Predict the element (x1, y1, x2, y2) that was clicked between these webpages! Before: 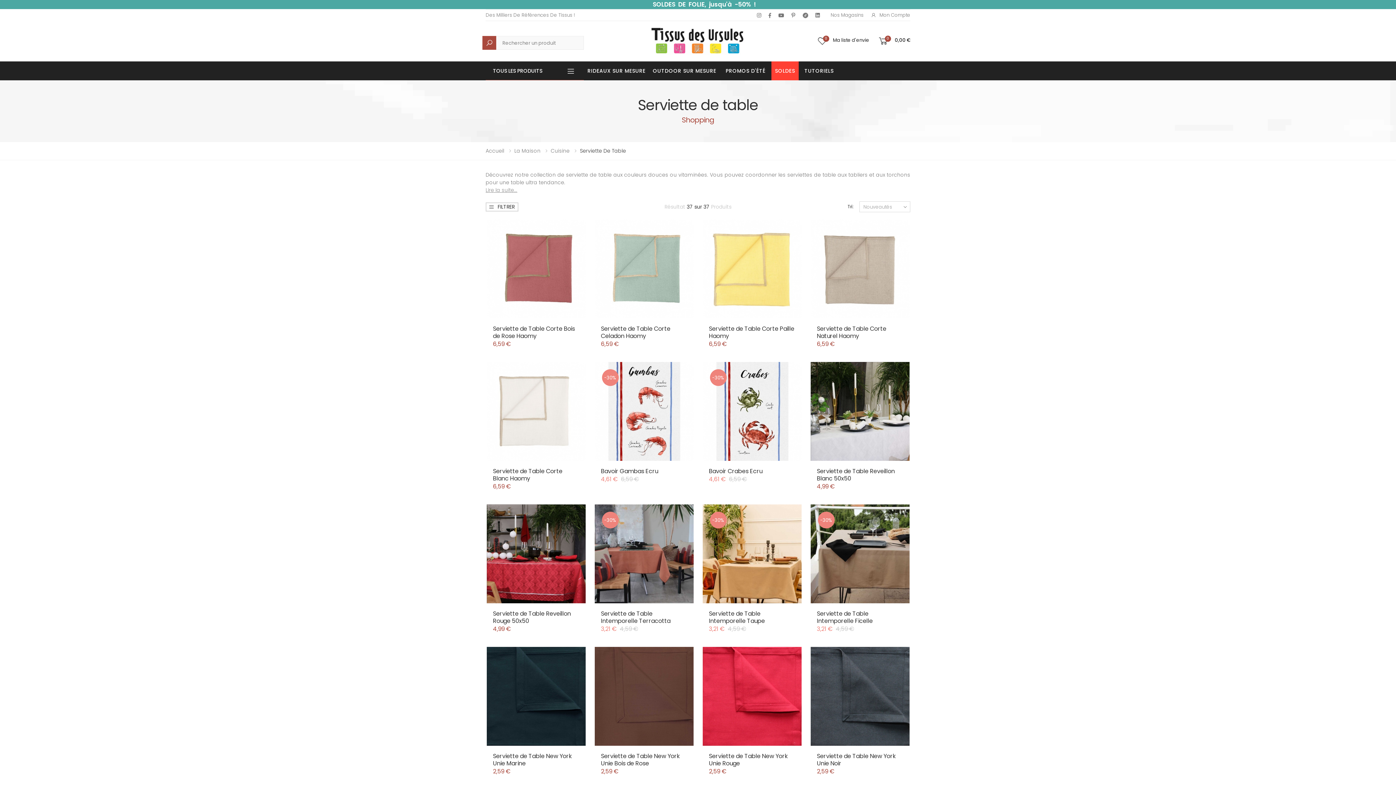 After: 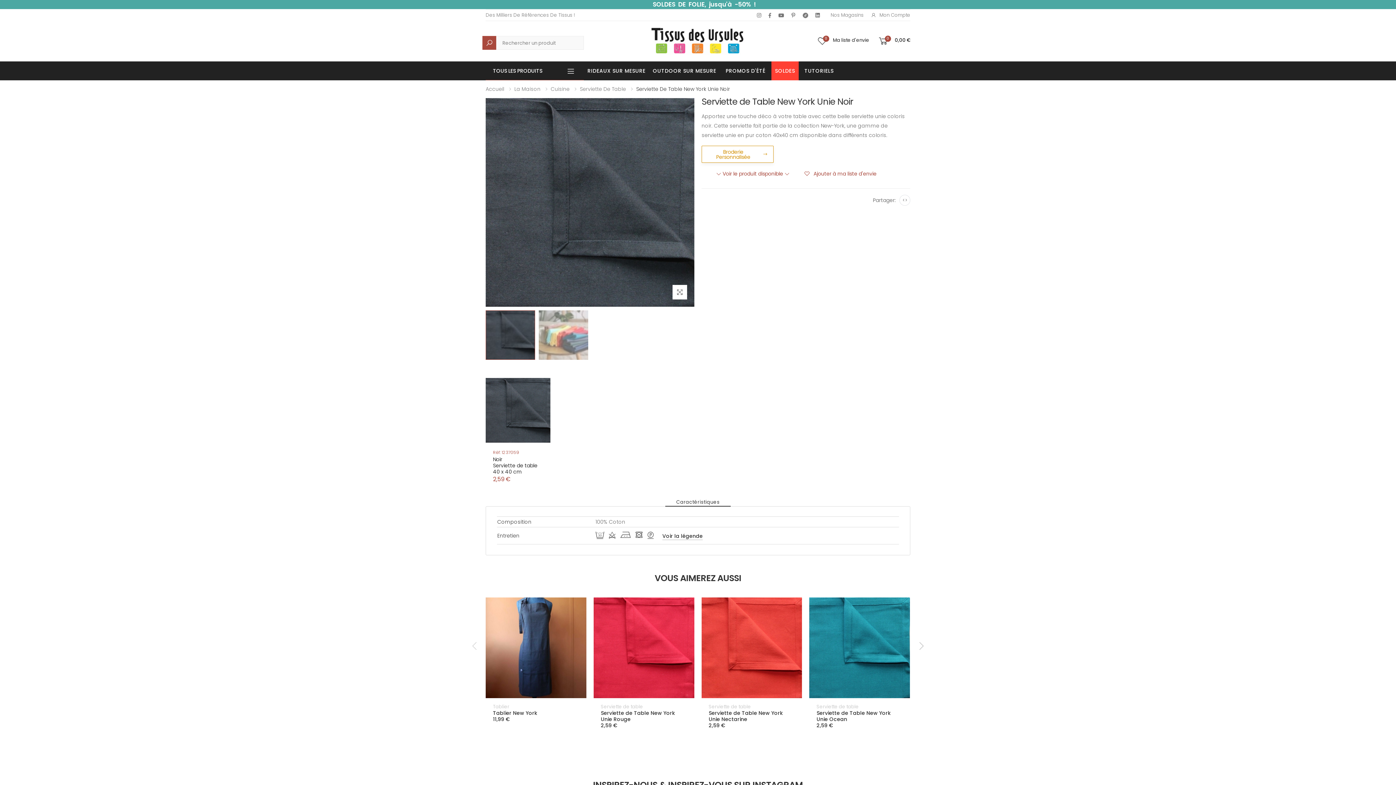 Action: bbox: (810, 647, 909, 746)